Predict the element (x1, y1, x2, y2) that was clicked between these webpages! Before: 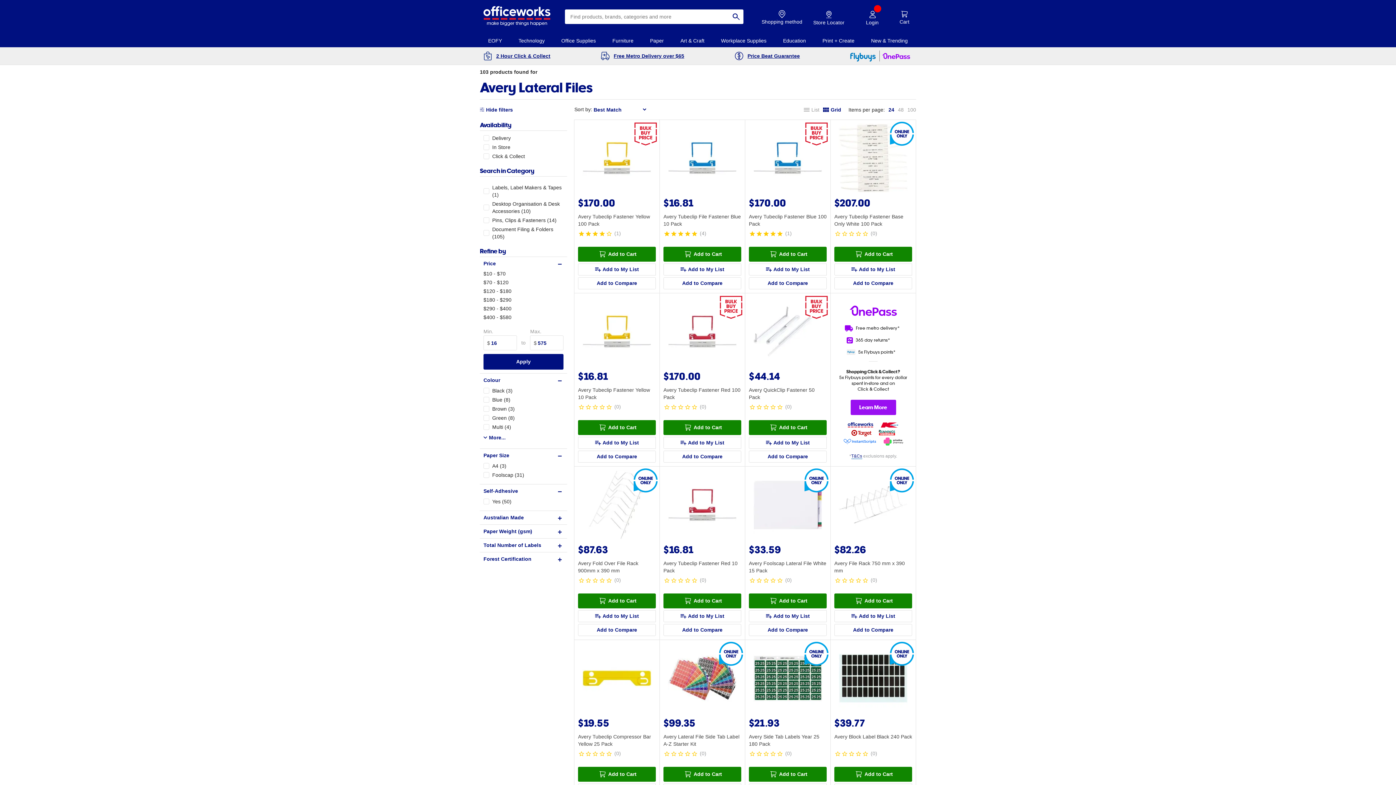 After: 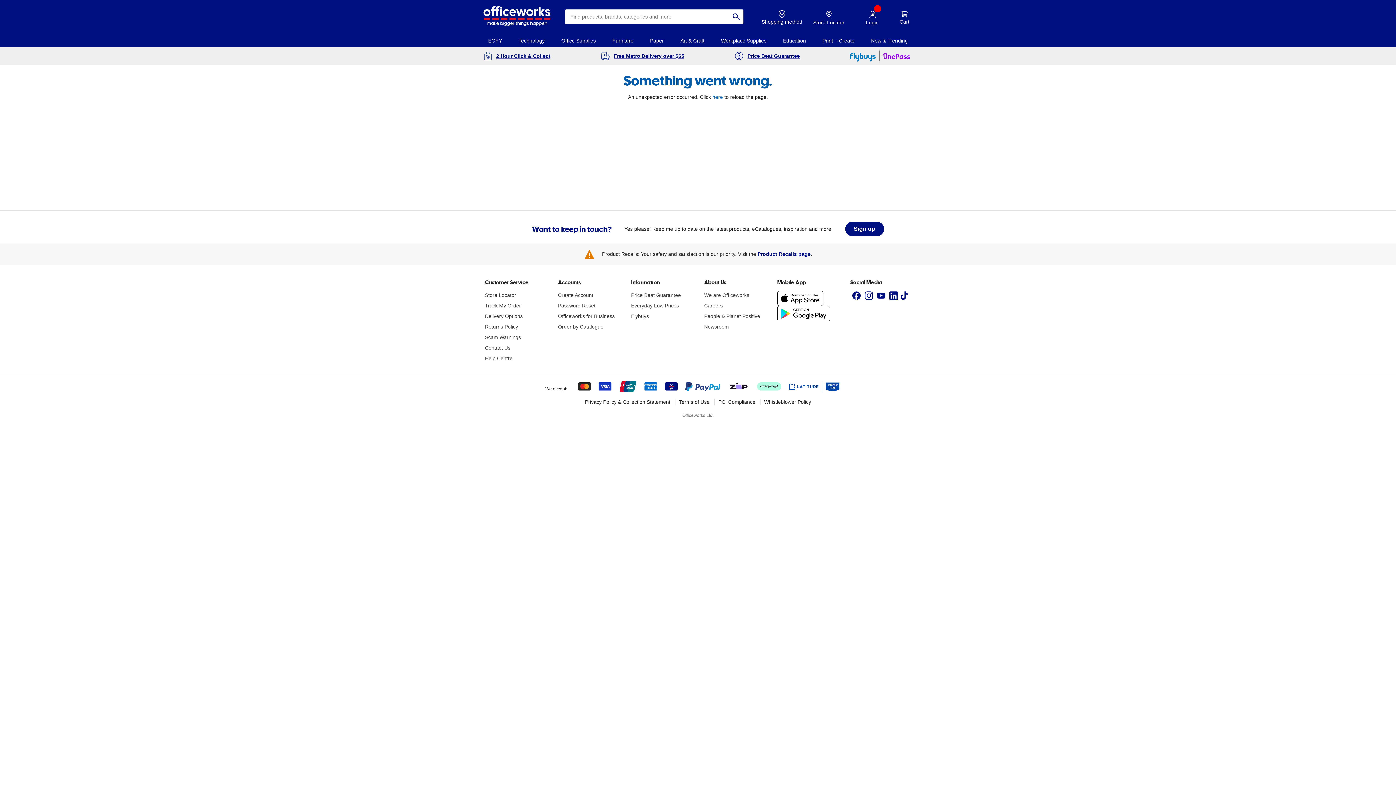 Action: bbox: (668, 297, 737, 368)